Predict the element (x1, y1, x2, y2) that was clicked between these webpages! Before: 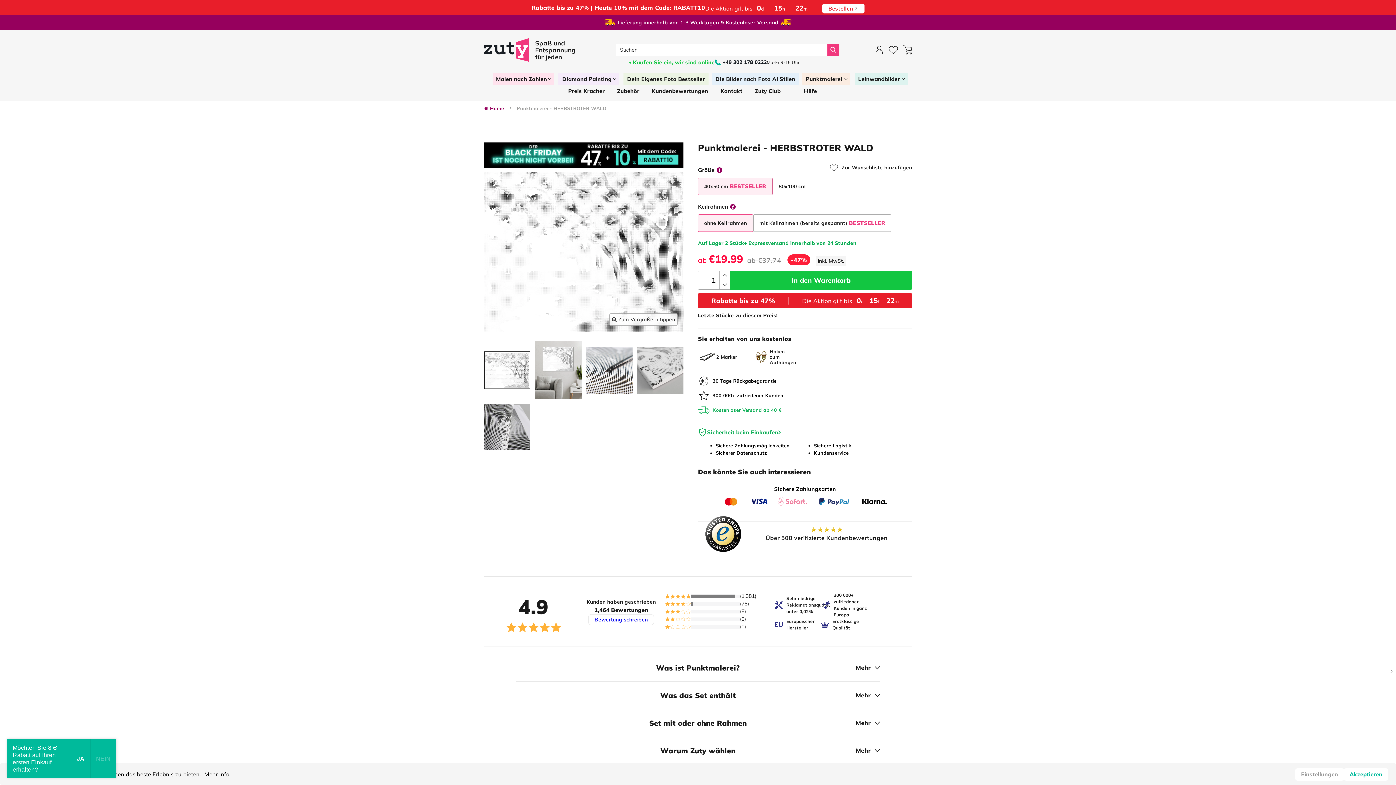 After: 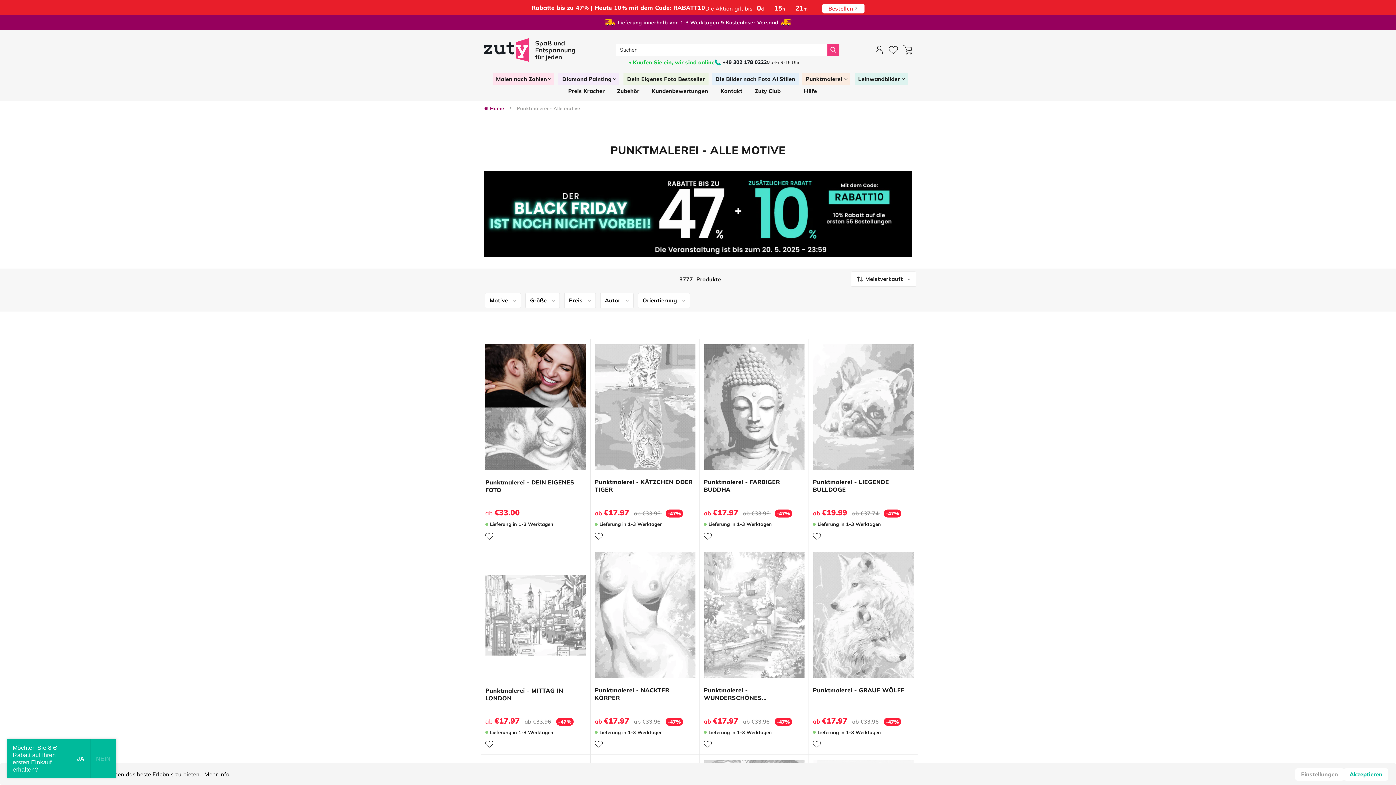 Action: label: Punktmalerei bbox: (802, 72, 850, 84)